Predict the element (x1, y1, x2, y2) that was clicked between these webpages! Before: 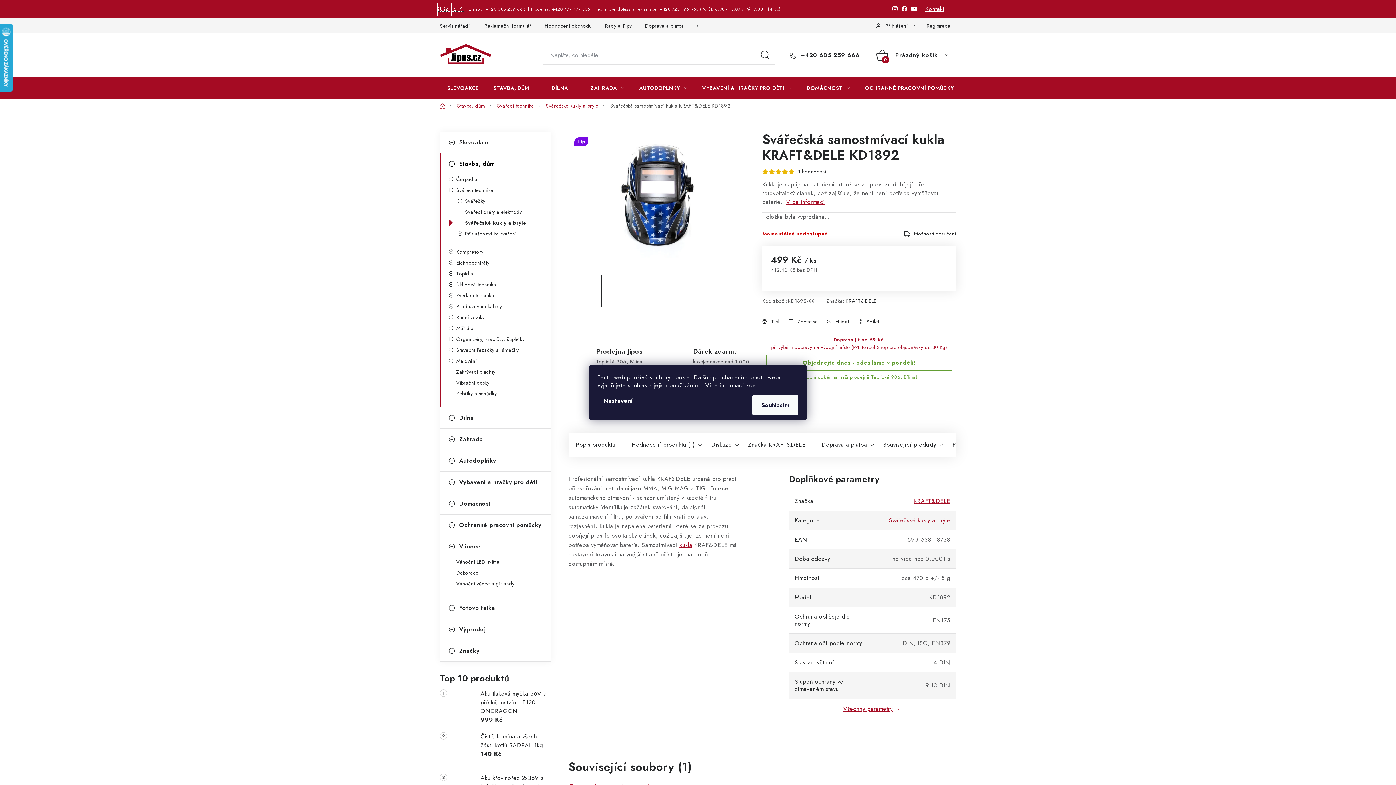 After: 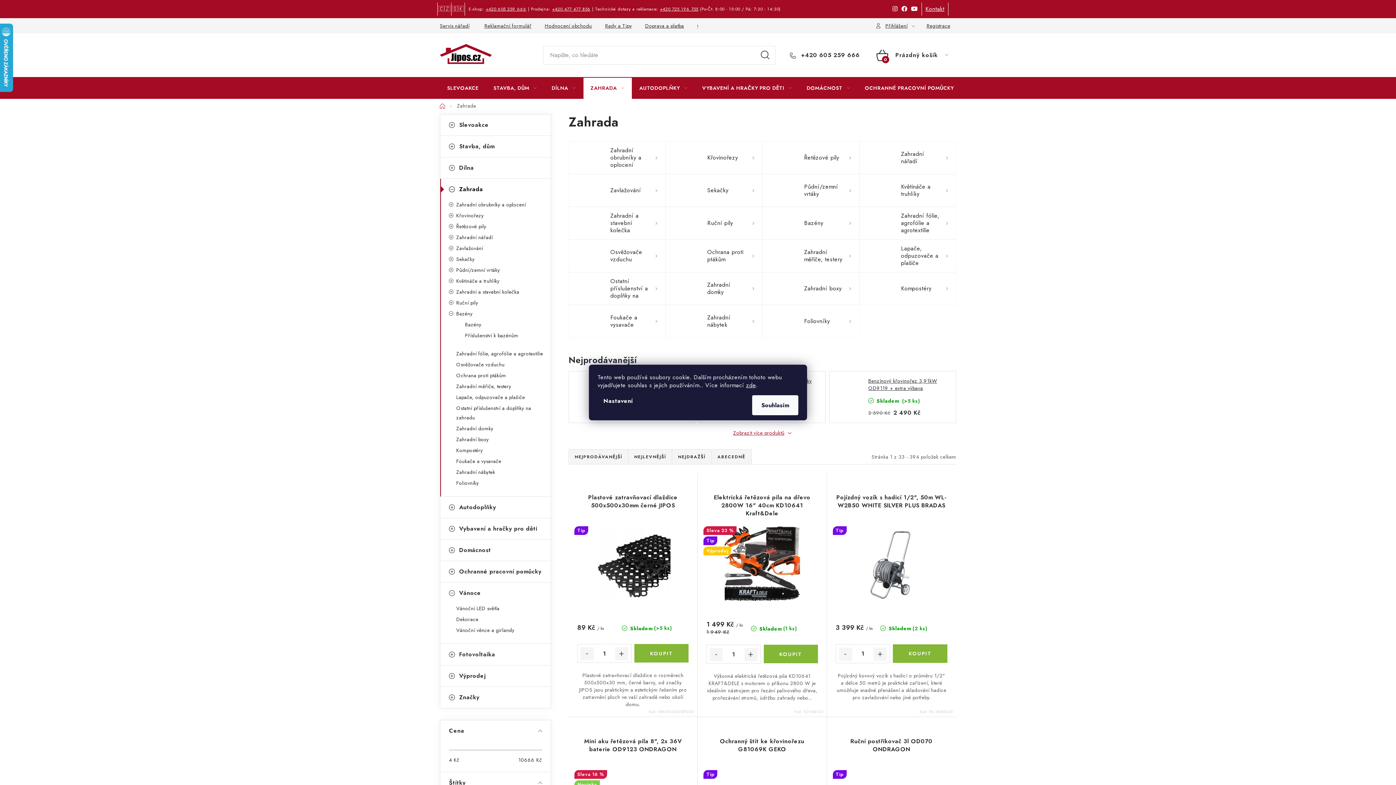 Action: label: ZAHRADA bbox: (583, 77, 631, 98)